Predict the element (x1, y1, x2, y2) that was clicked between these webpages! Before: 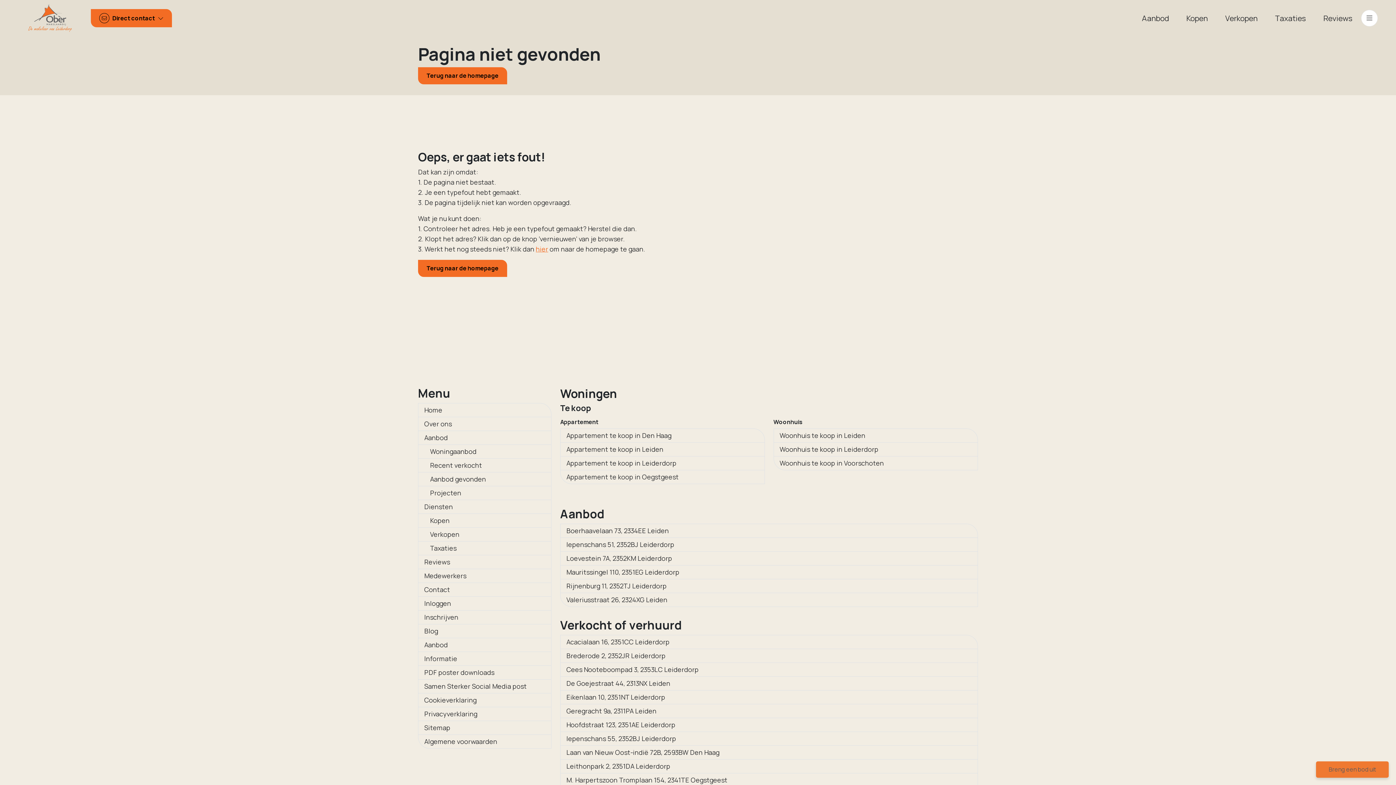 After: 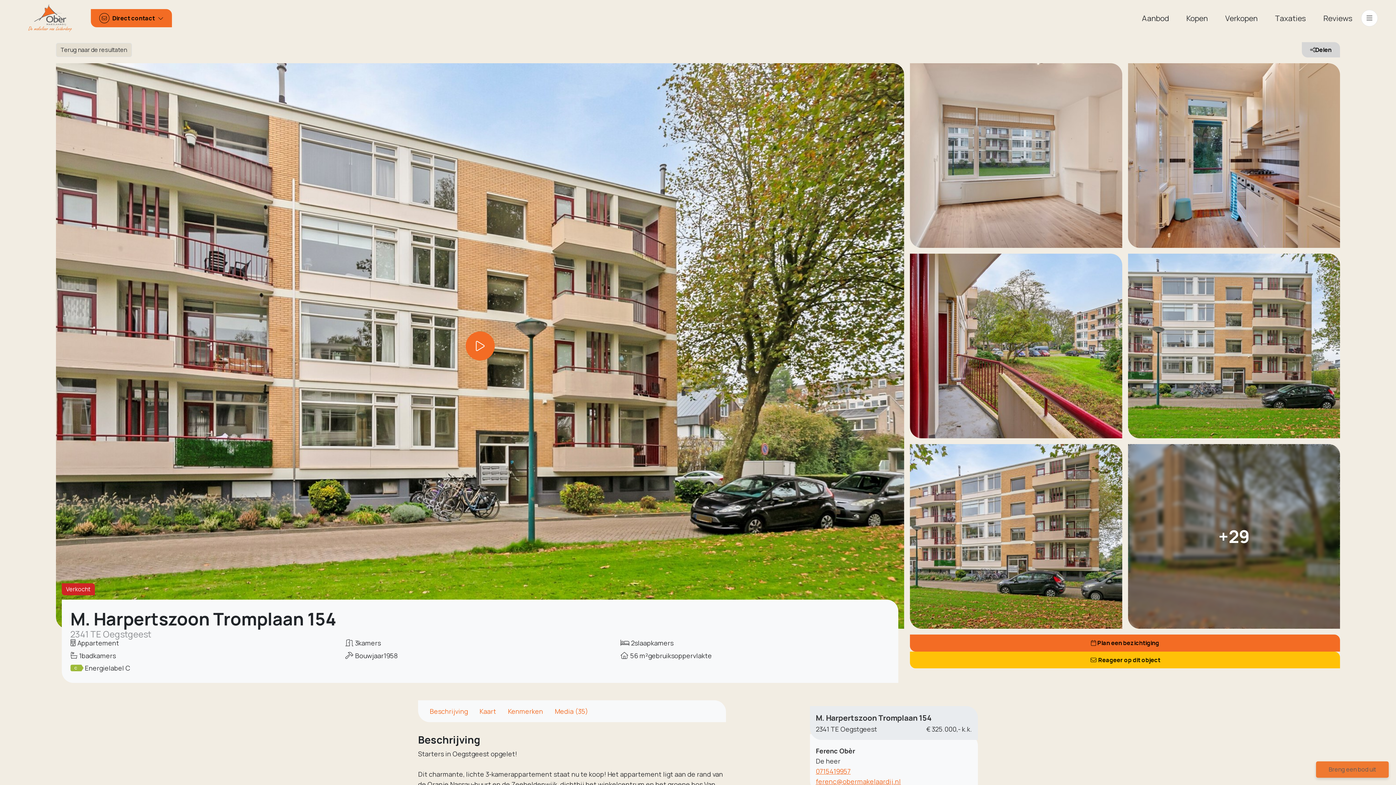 Action: label: M. Harpertszoon Tromplaan 154, 2341TE Oegstgeest bbox: (560, 773, 978, 787)